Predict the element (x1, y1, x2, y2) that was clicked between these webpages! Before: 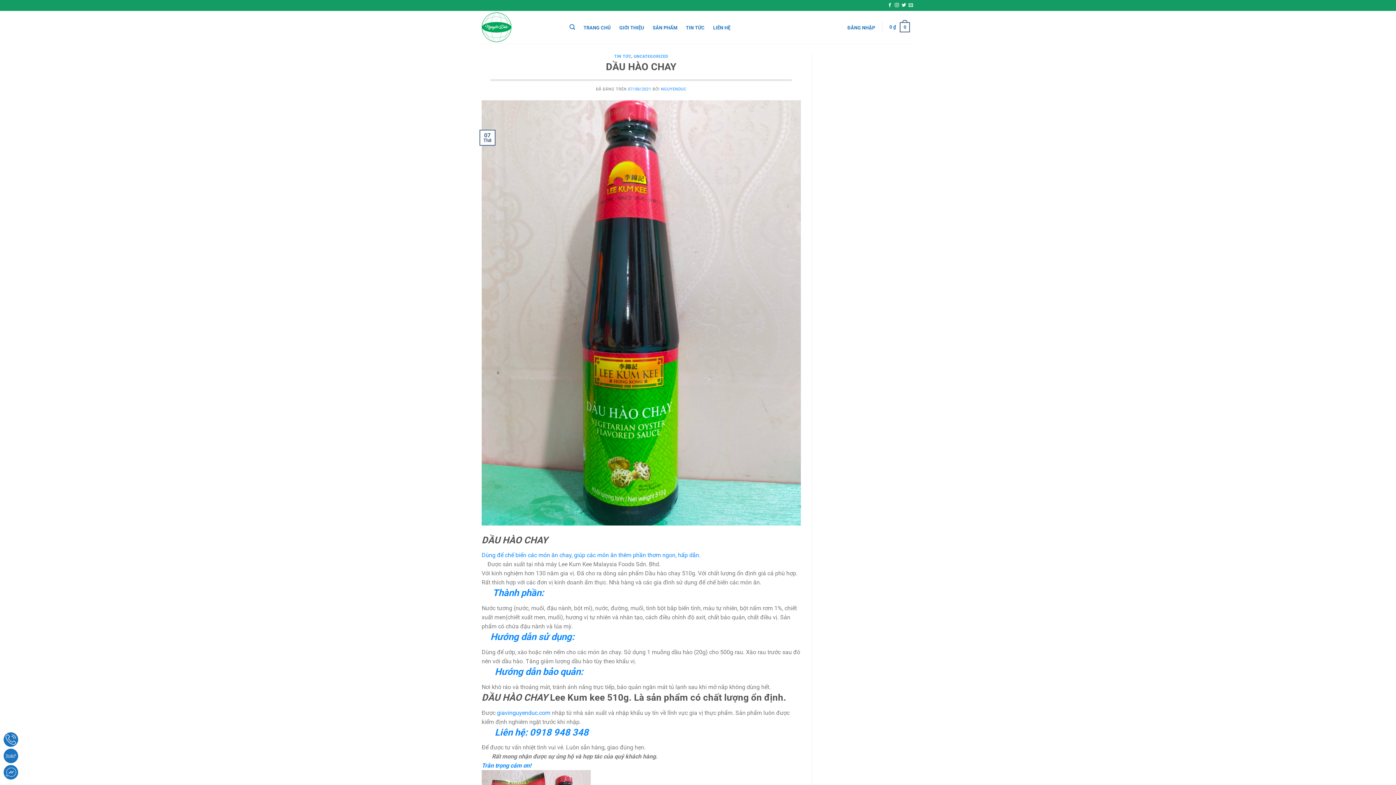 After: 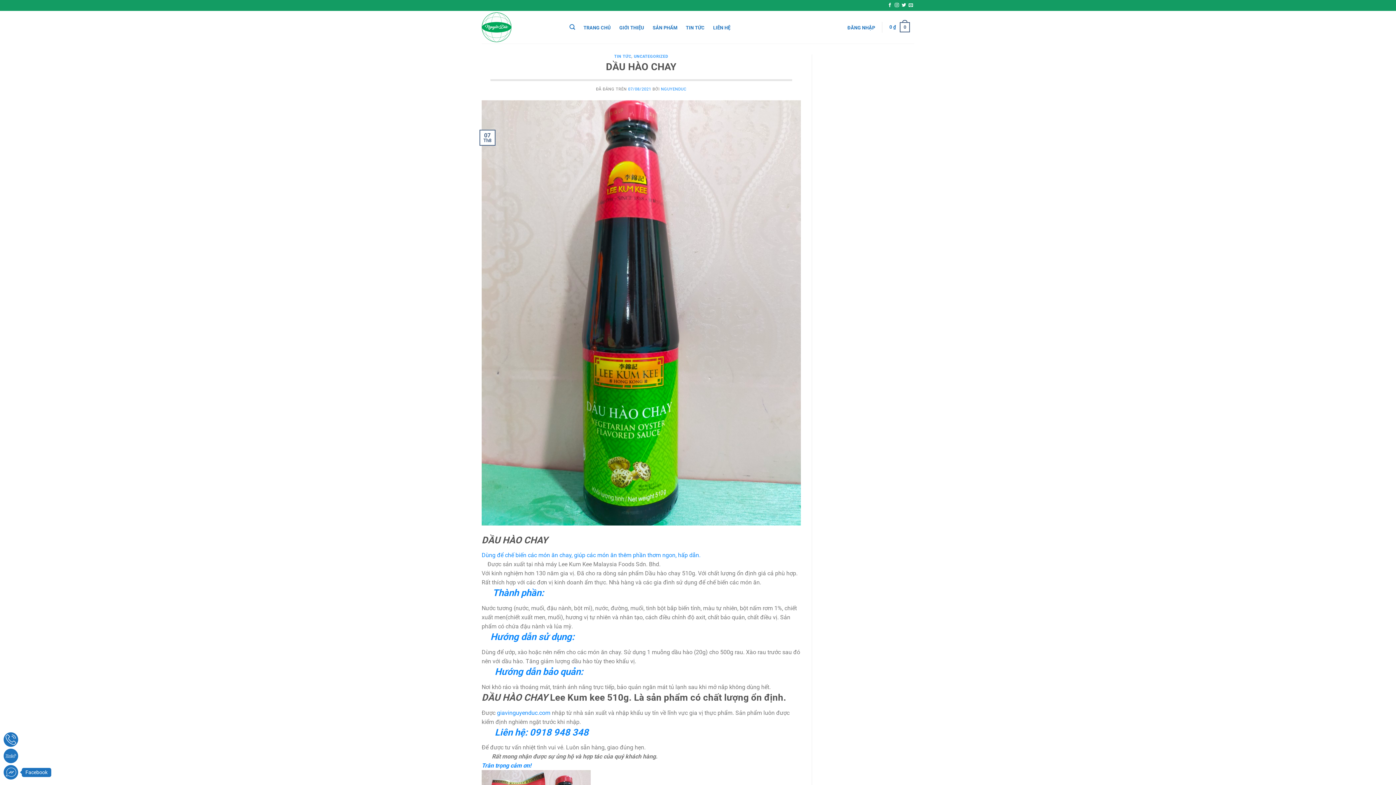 Action: bbox: (3, 765, 18, 780)